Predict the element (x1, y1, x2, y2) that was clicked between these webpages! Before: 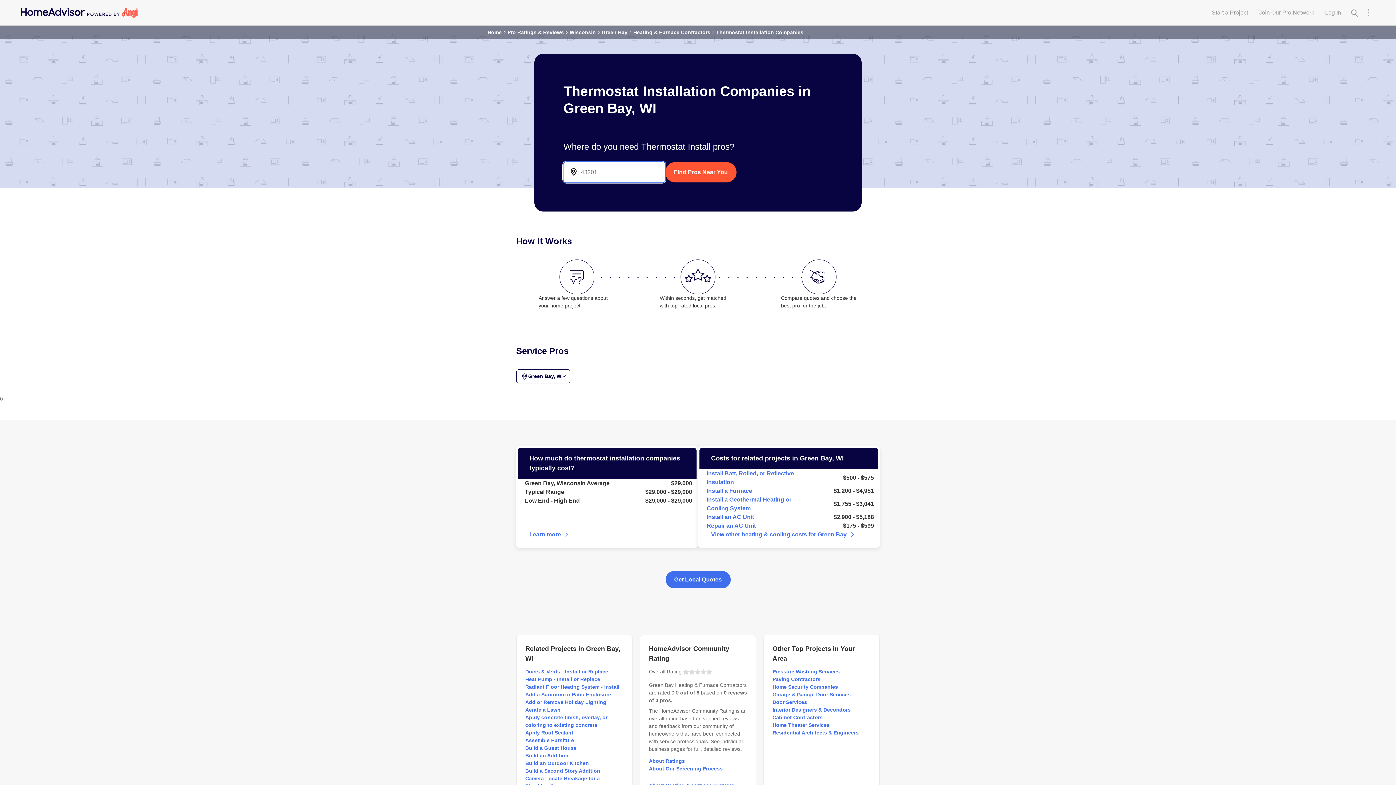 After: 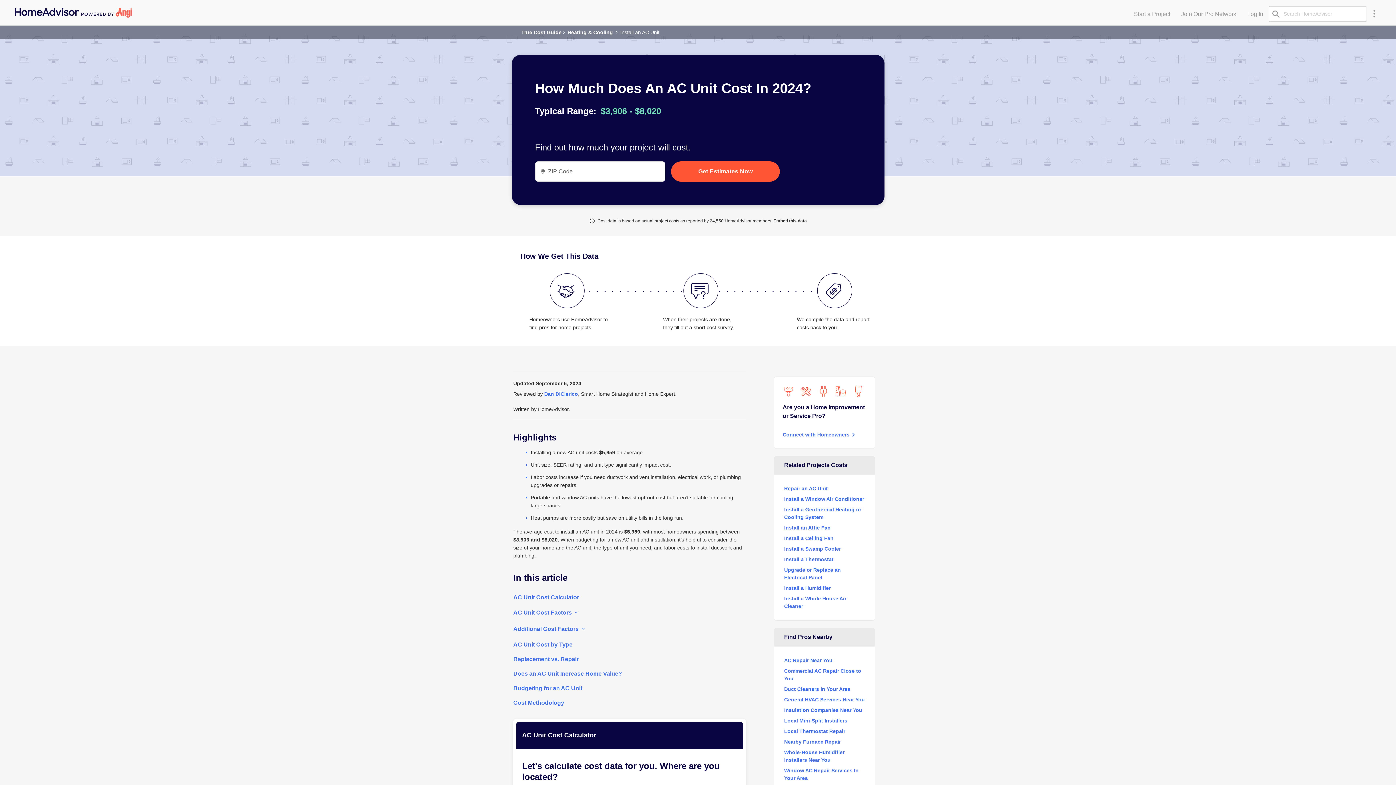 Action: label: Install an AC Unit bbox: (706, 513, 807, 521)